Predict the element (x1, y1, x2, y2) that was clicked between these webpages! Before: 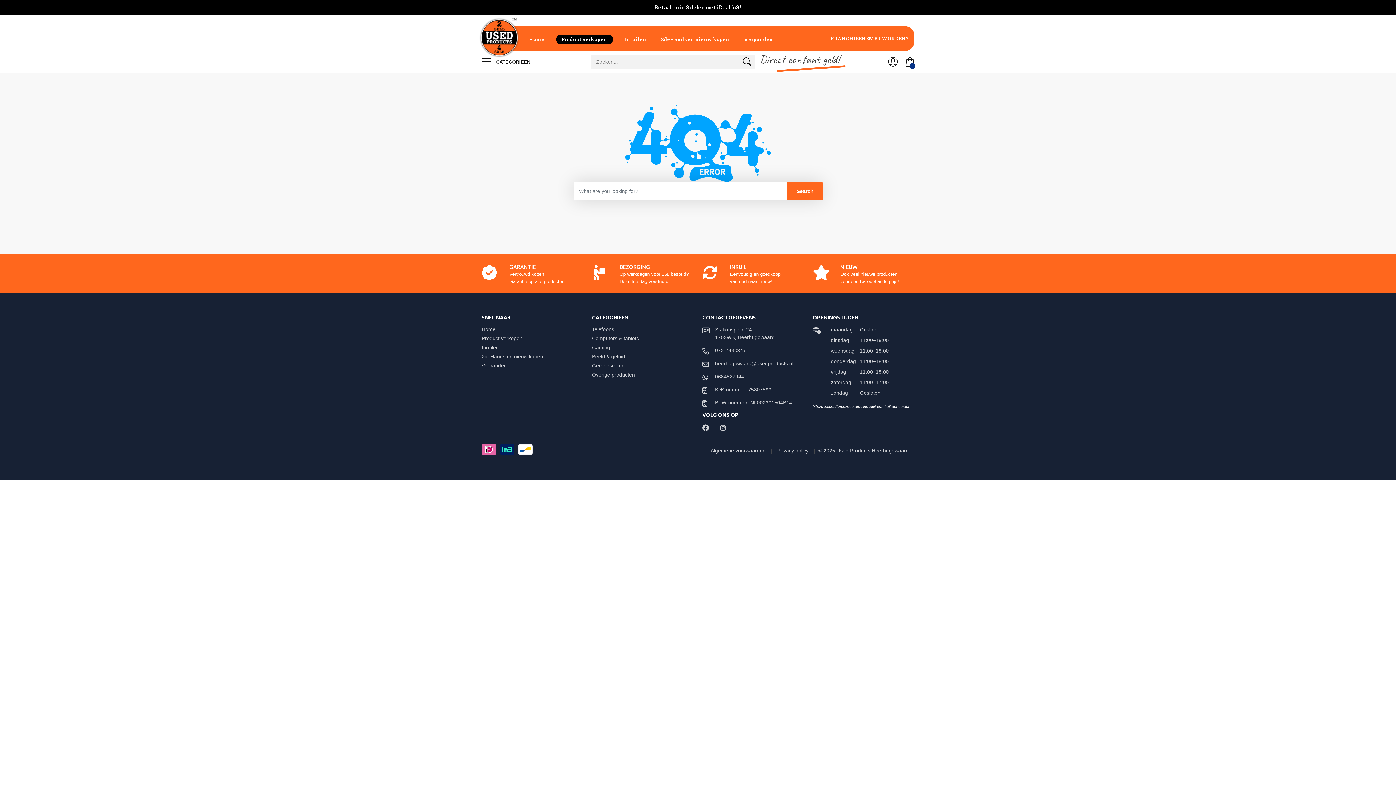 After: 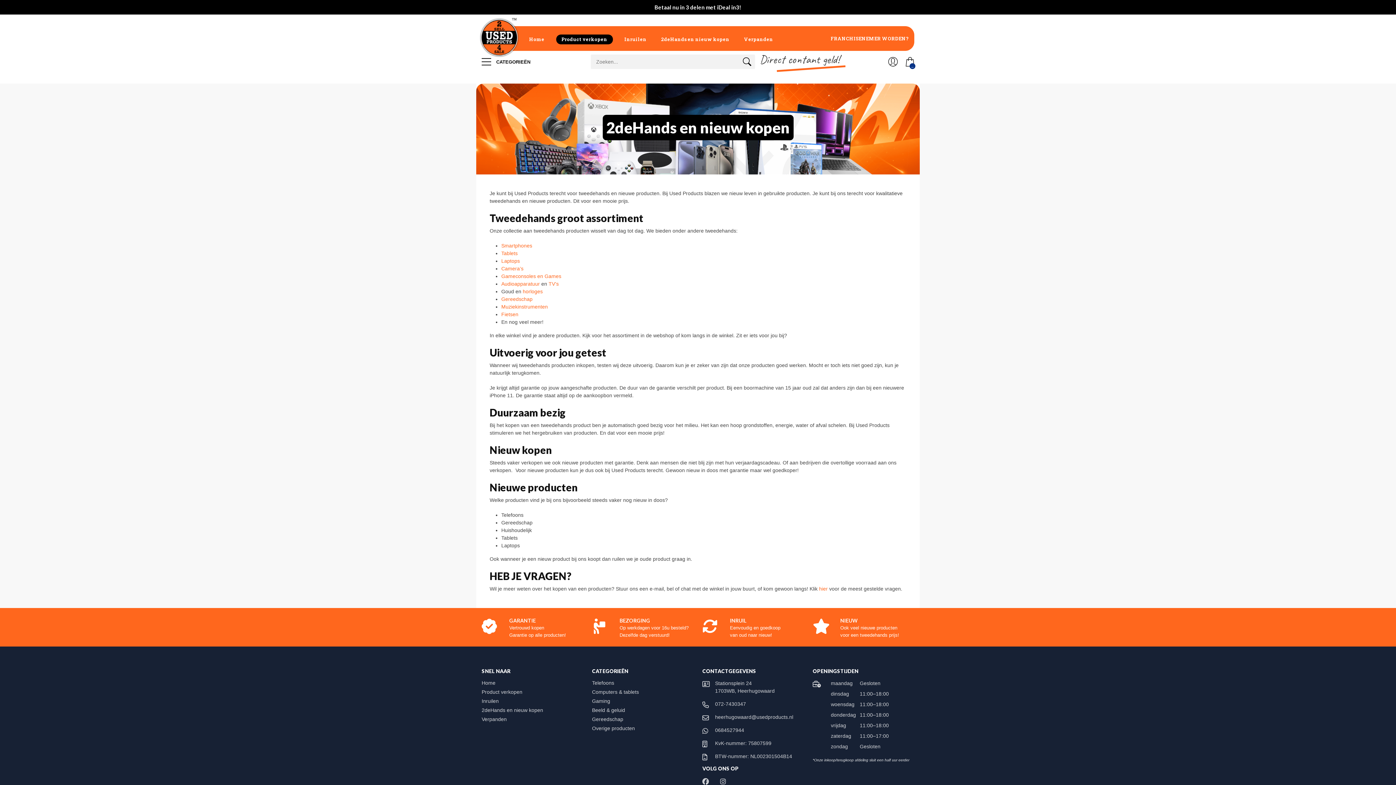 Action: label: 2deHands en nieuw kopen bbox: (481, 353, 550, 359)